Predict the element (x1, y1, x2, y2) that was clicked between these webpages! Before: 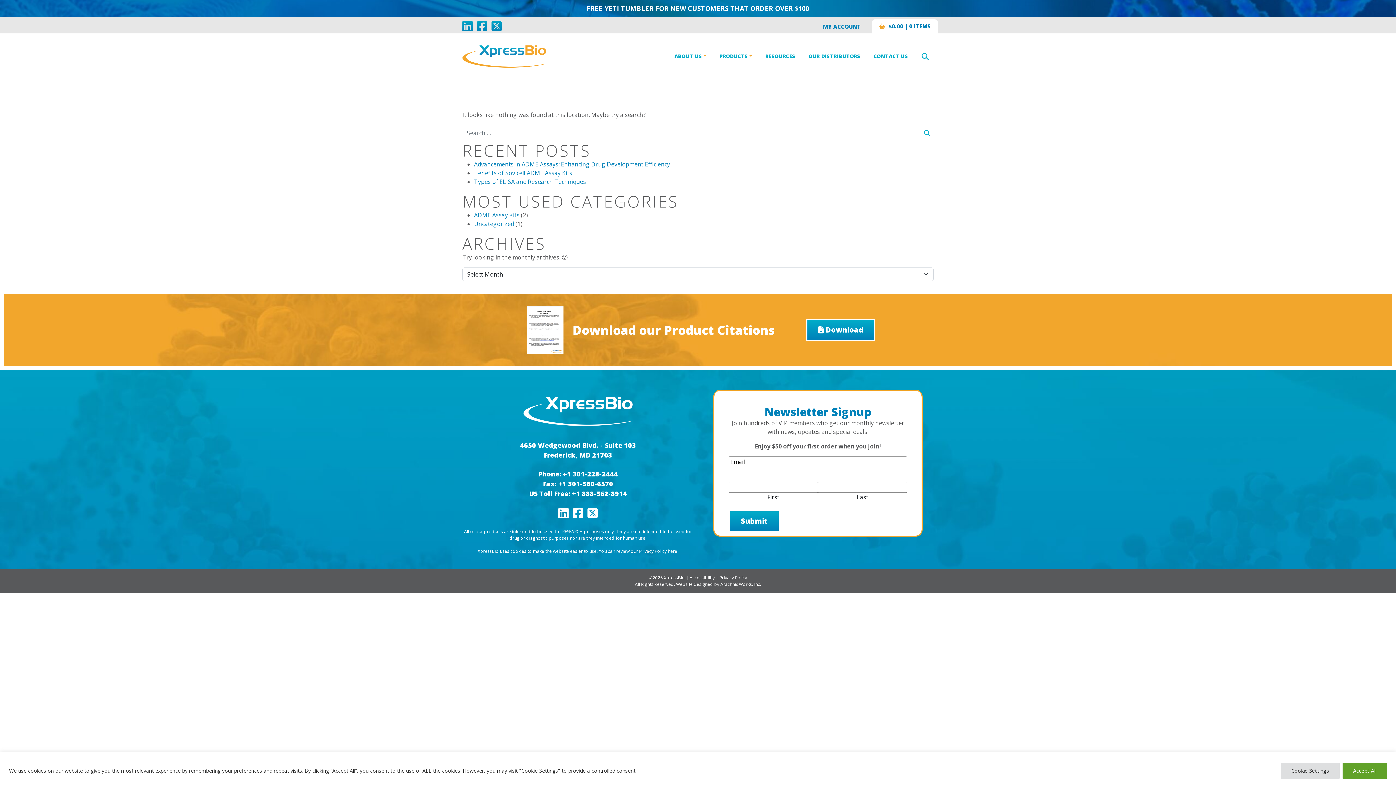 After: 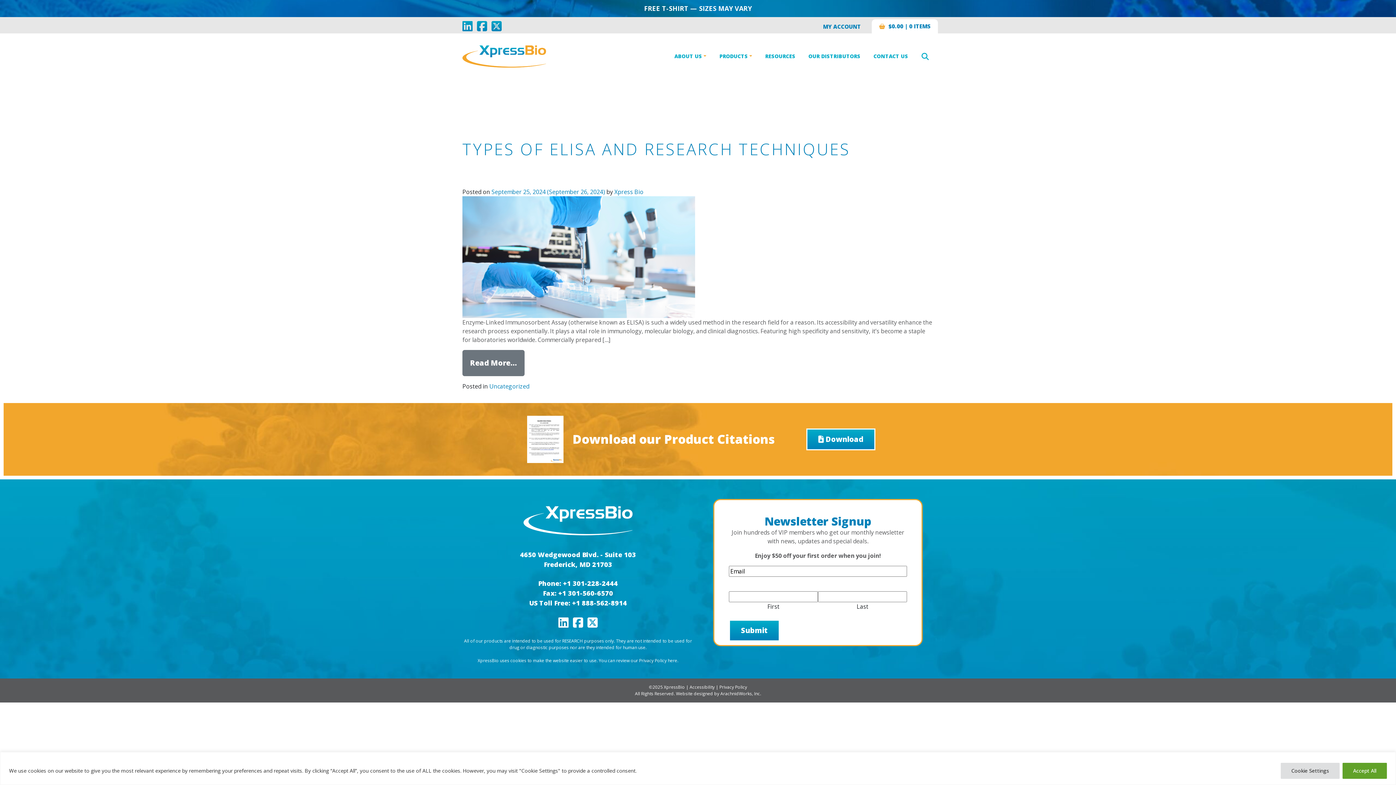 Action: label: Uncategorized bbox: (474, 220, 514, 228)